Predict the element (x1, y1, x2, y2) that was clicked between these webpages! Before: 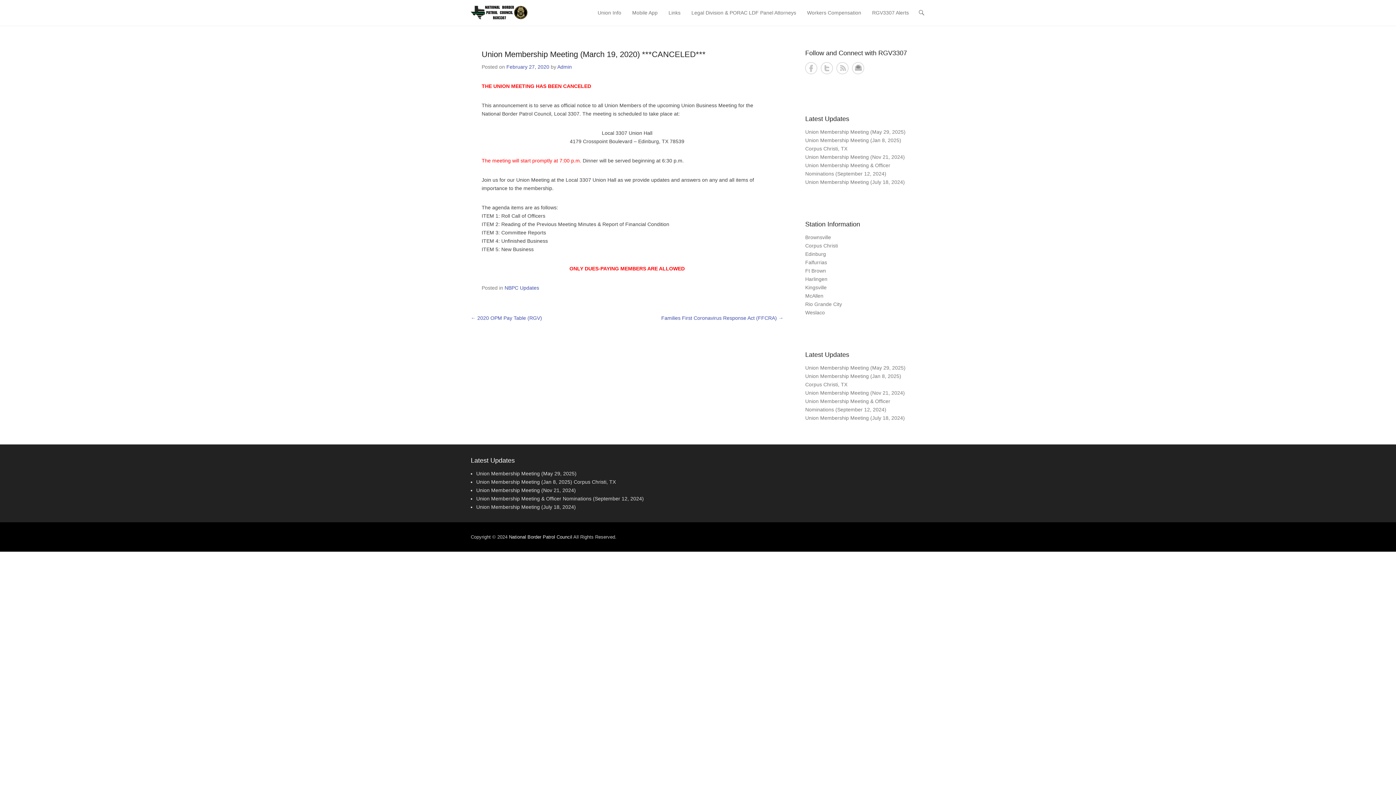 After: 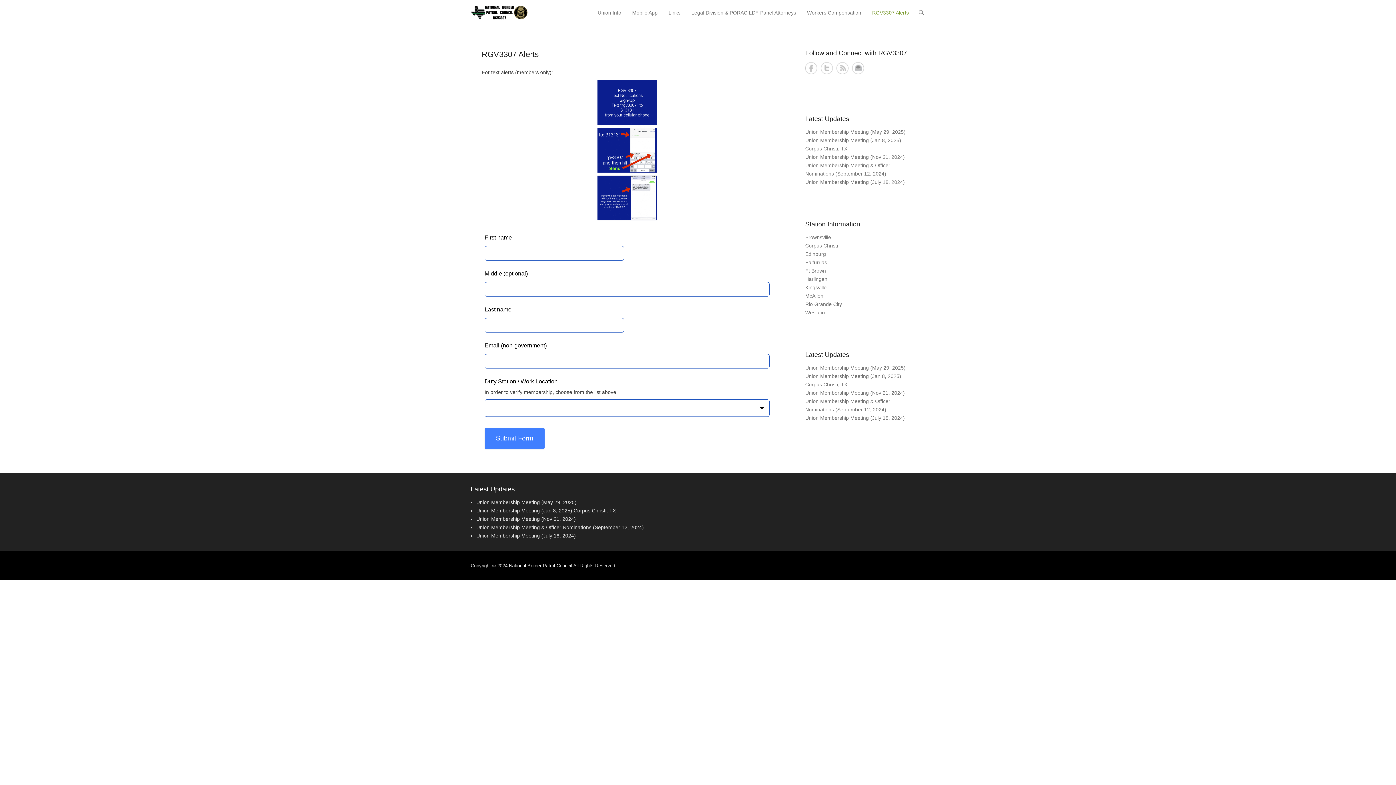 Action: label: RGV3307 Alerts bbox: (868, 9, 912, 25)